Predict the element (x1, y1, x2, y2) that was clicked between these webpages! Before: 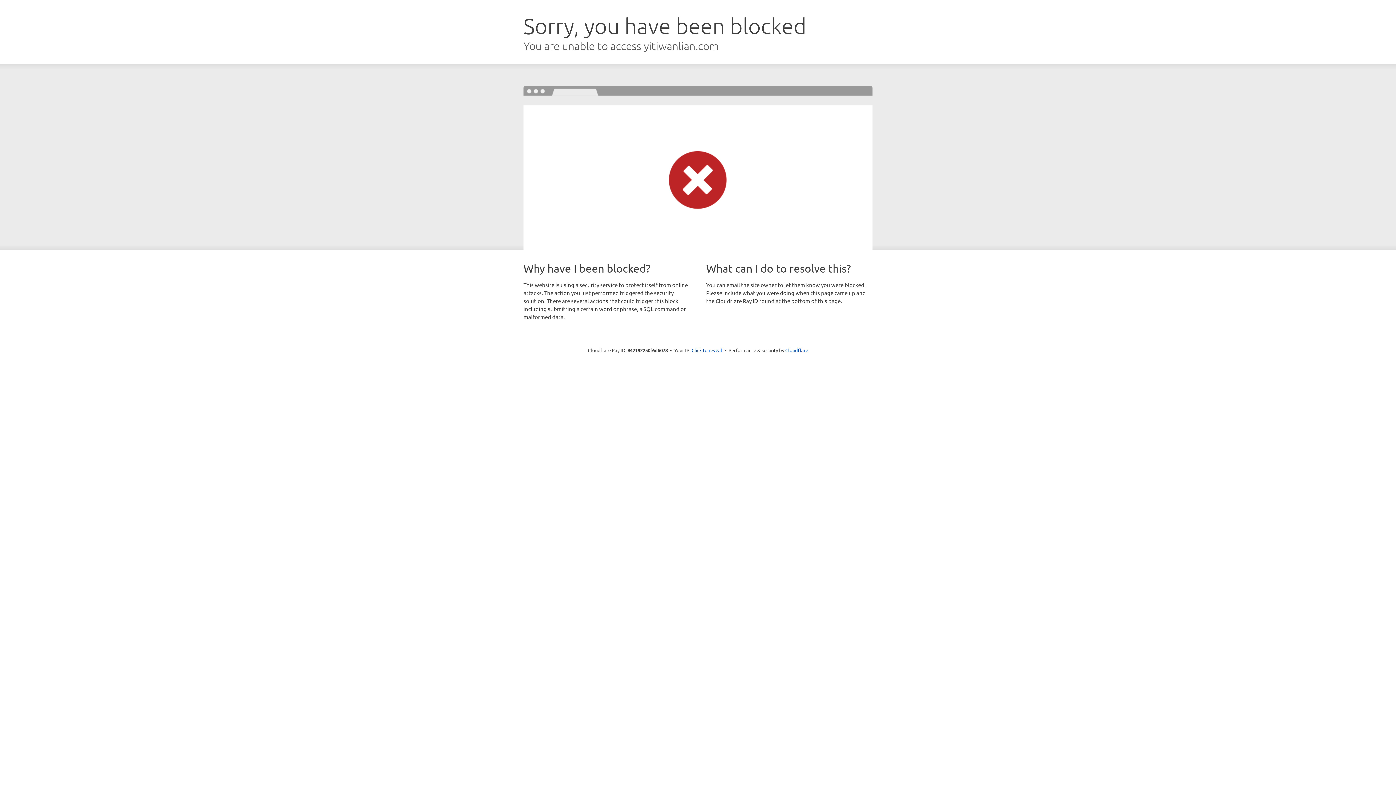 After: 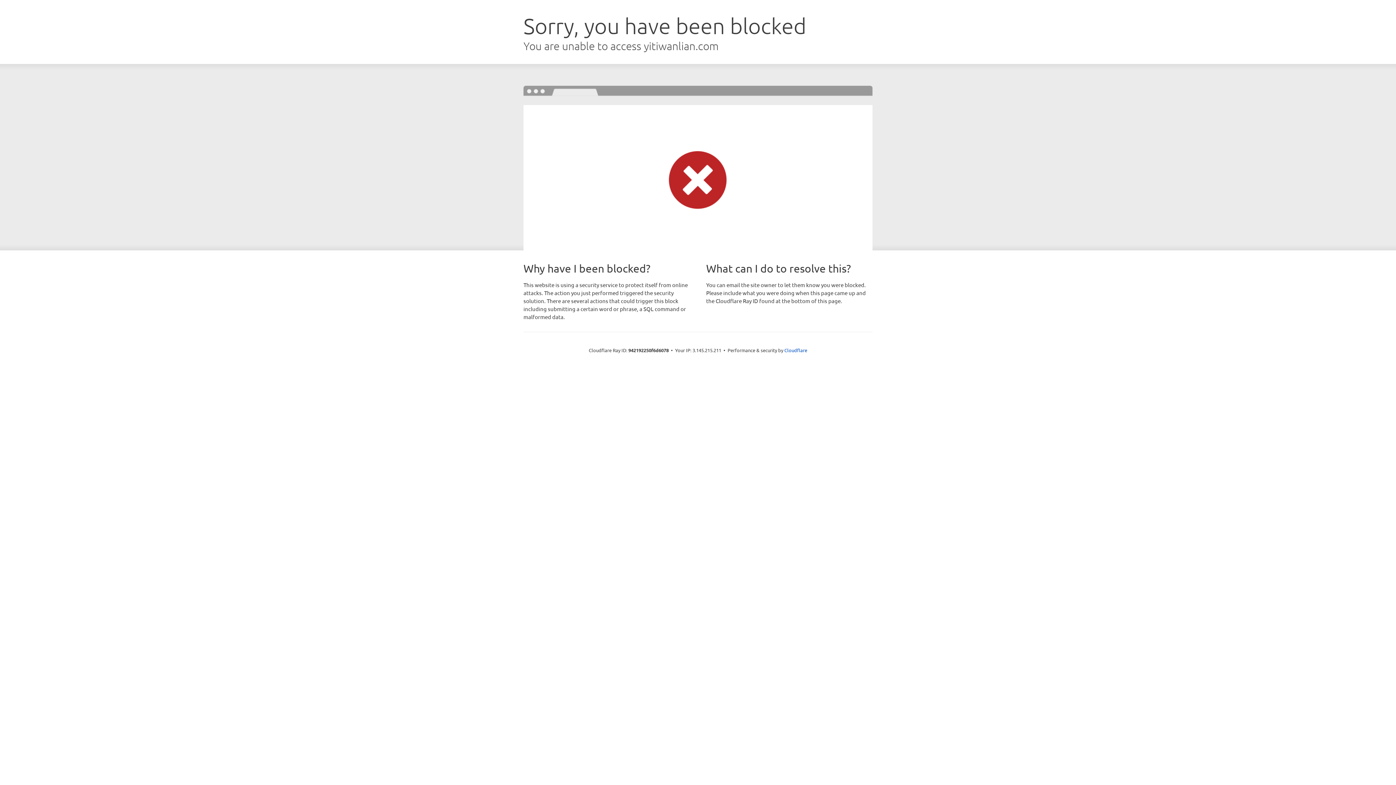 Action: bbox: (691, 346, 722, 353) label: Click to reveal